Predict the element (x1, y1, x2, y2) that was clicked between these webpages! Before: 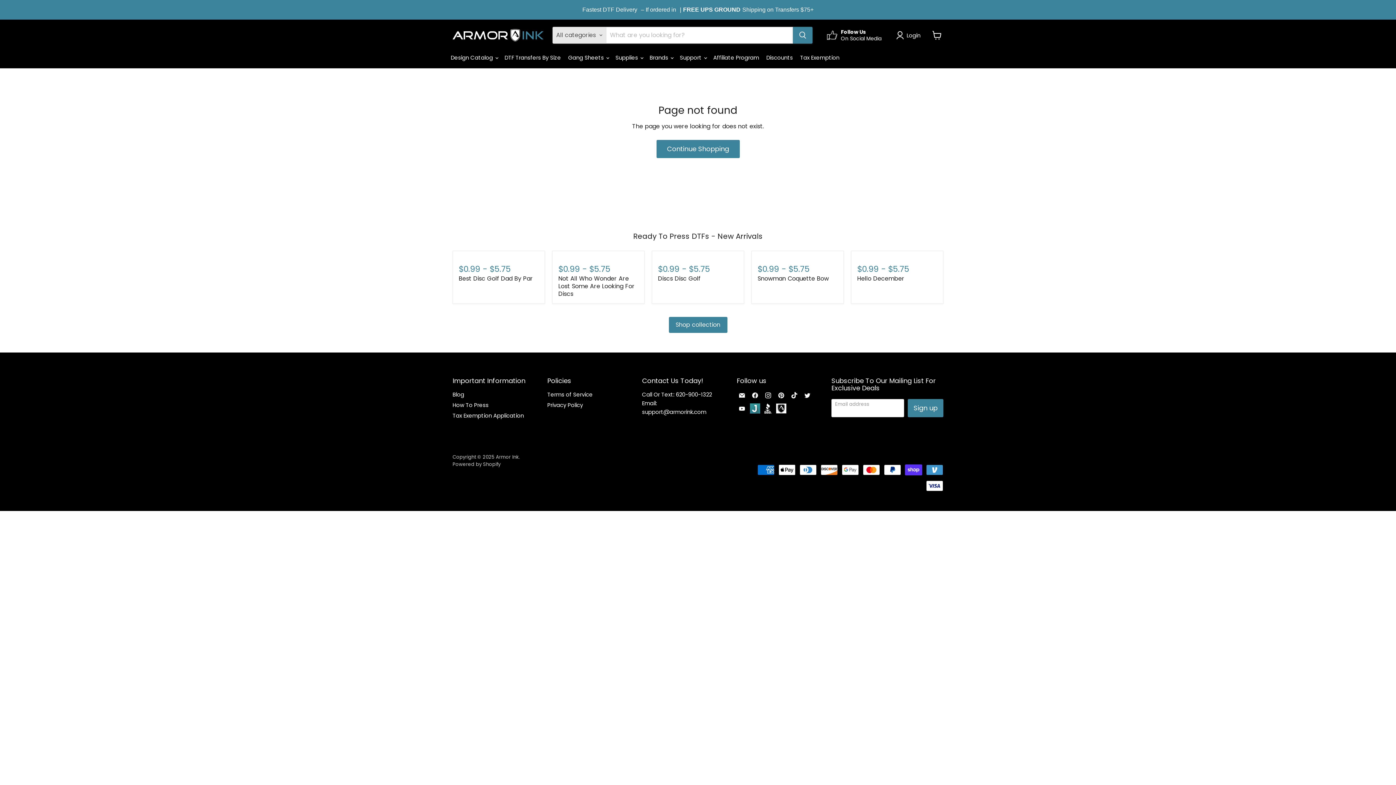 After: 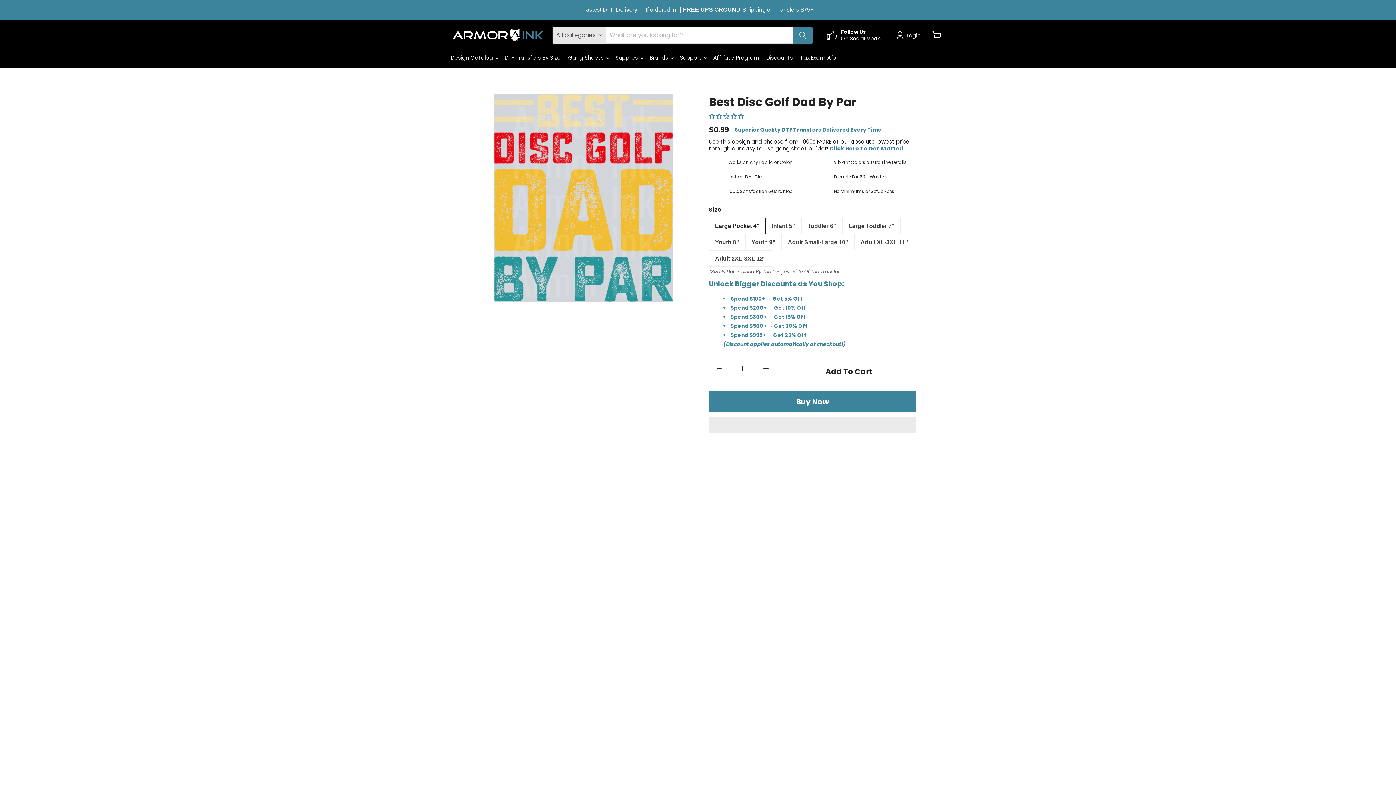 Action: label: Best Disc Golf Dad By Par bbox: (458, 274, 533, 282)